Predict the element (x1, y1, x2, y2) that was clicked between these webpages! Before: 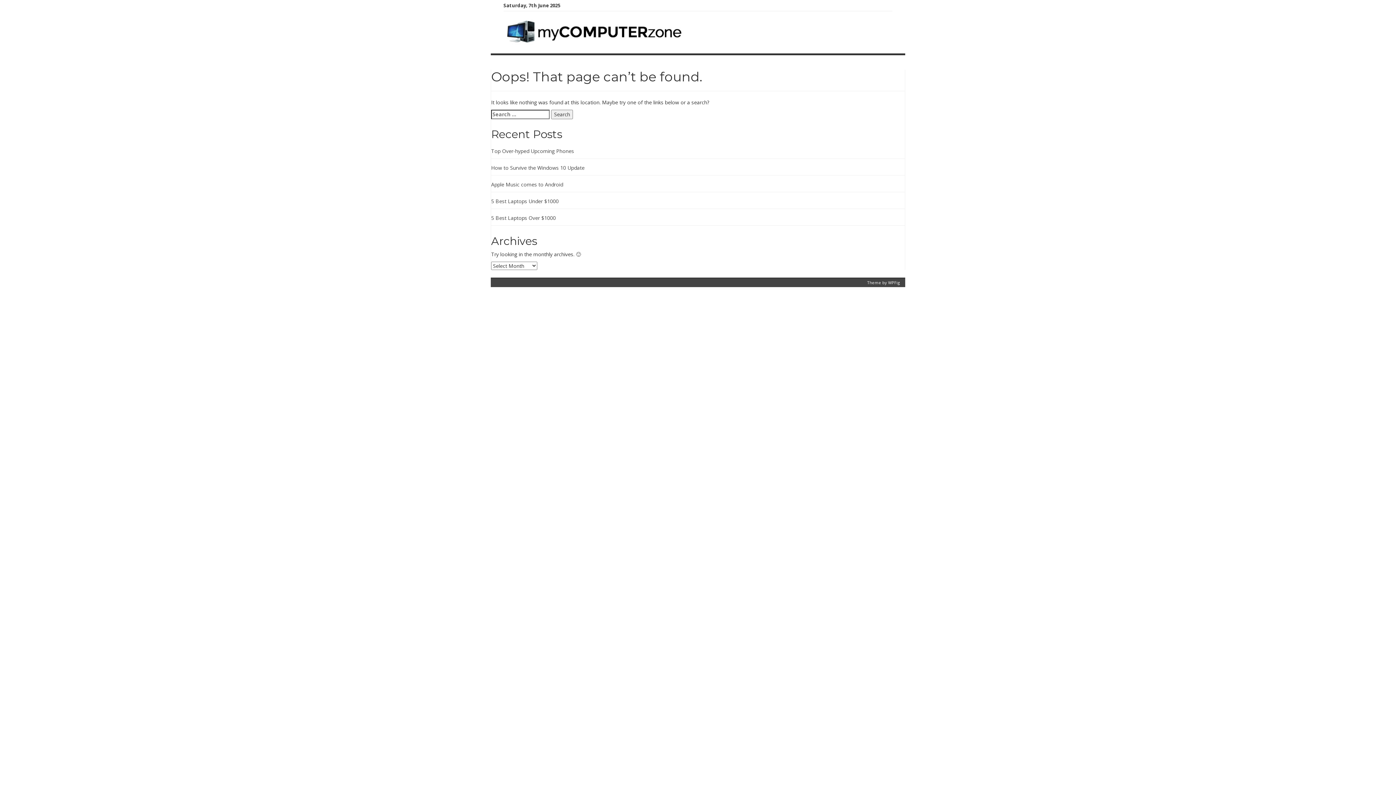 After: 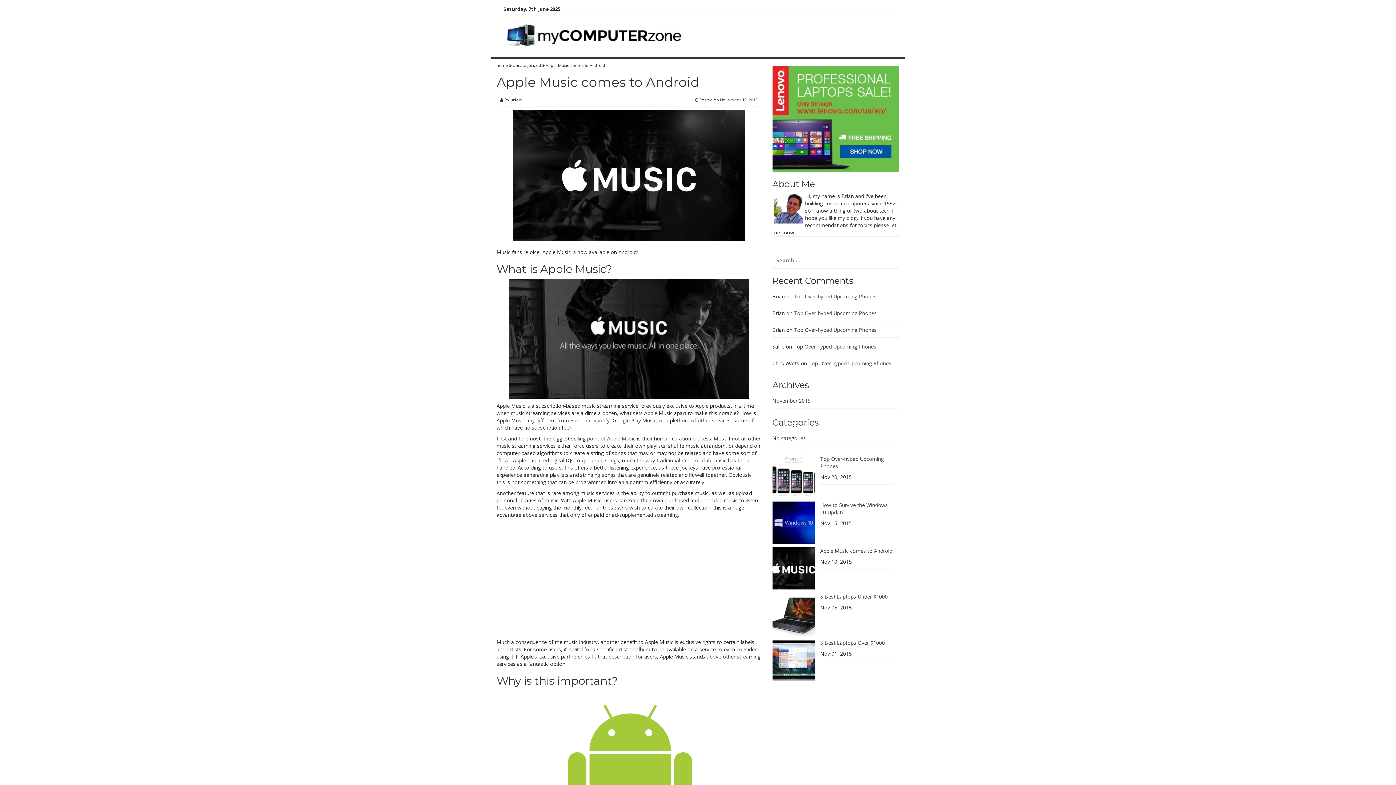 Action: label: Apple Music comes to Android bbox: (491, 181, 563, 188)